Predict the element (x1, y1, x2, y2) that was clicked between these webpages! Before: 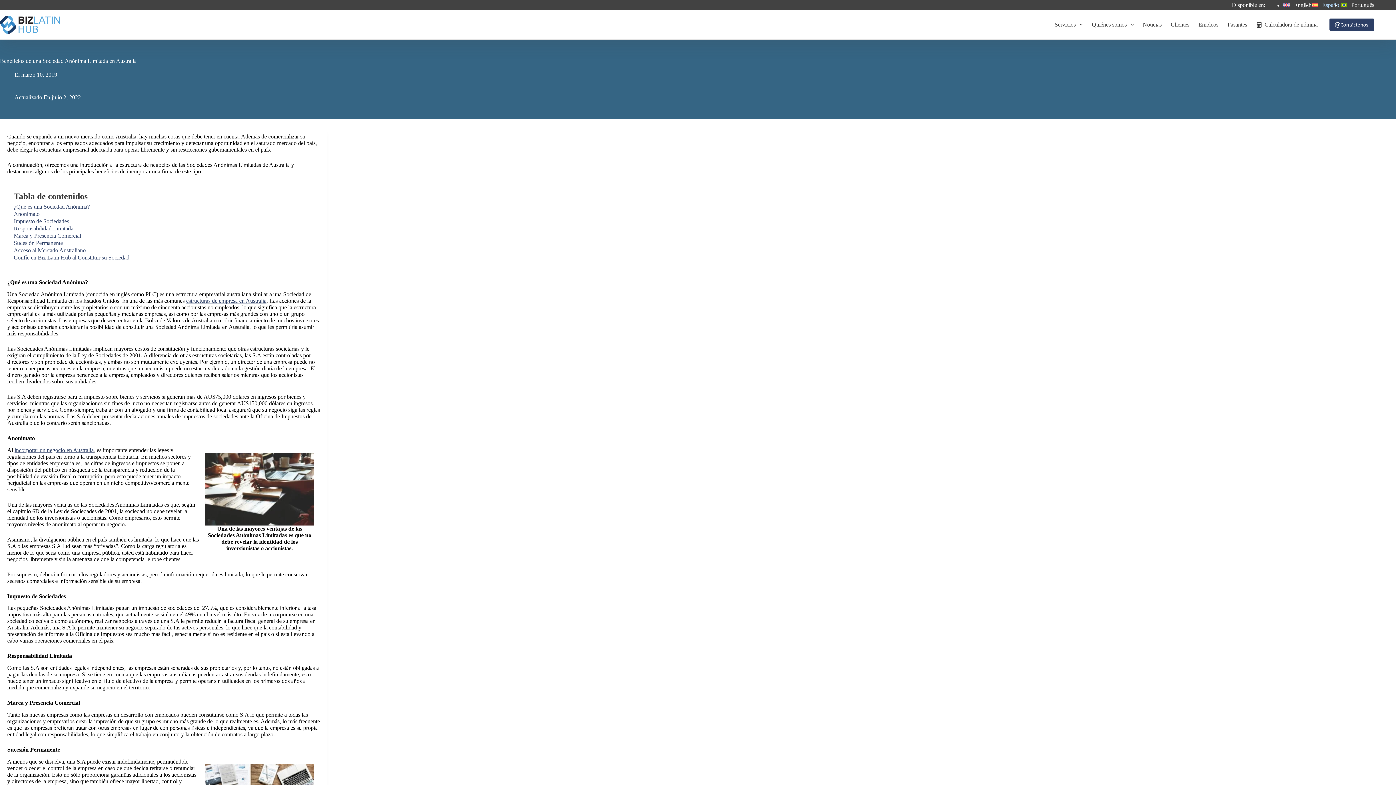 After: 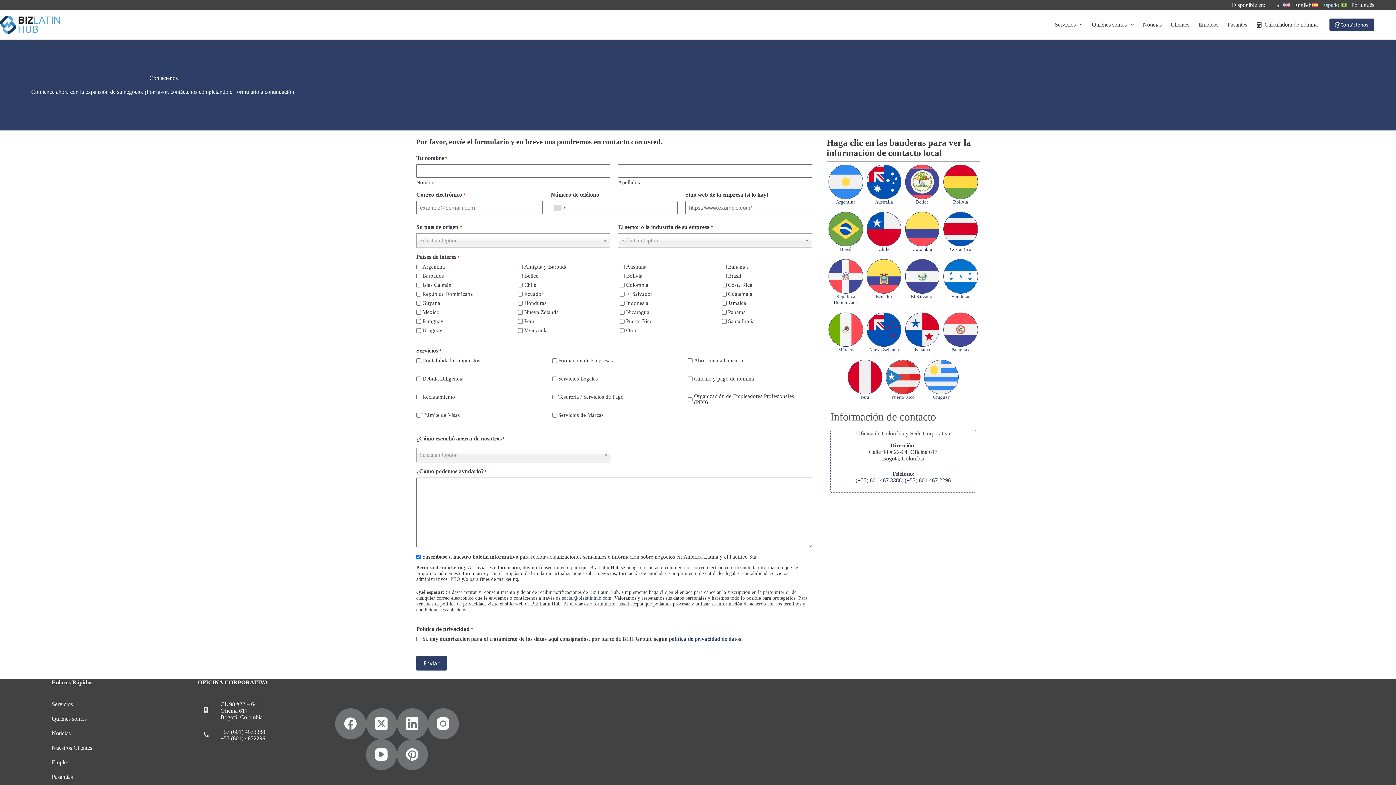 Action: bbox: (1329, 18, 1374, 30) label: Contáctenos